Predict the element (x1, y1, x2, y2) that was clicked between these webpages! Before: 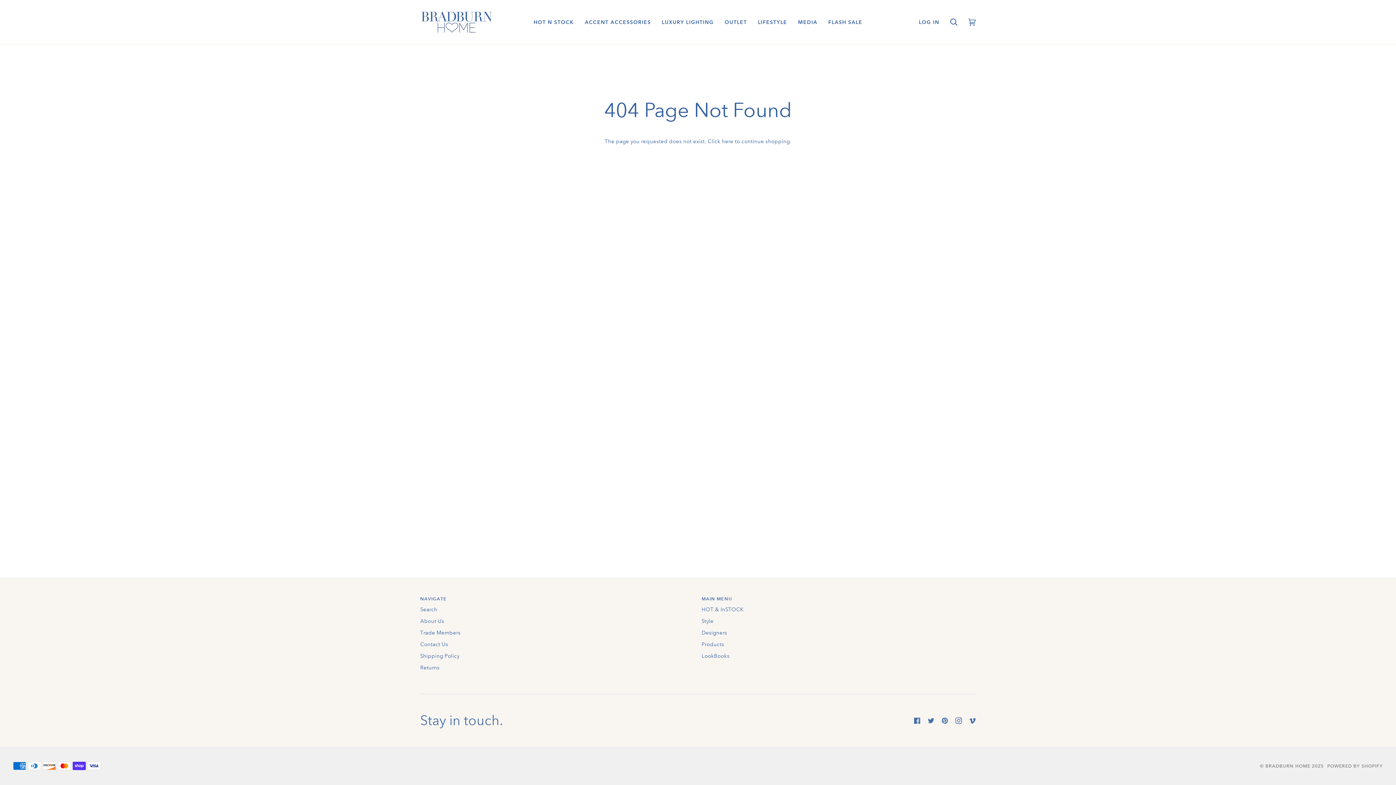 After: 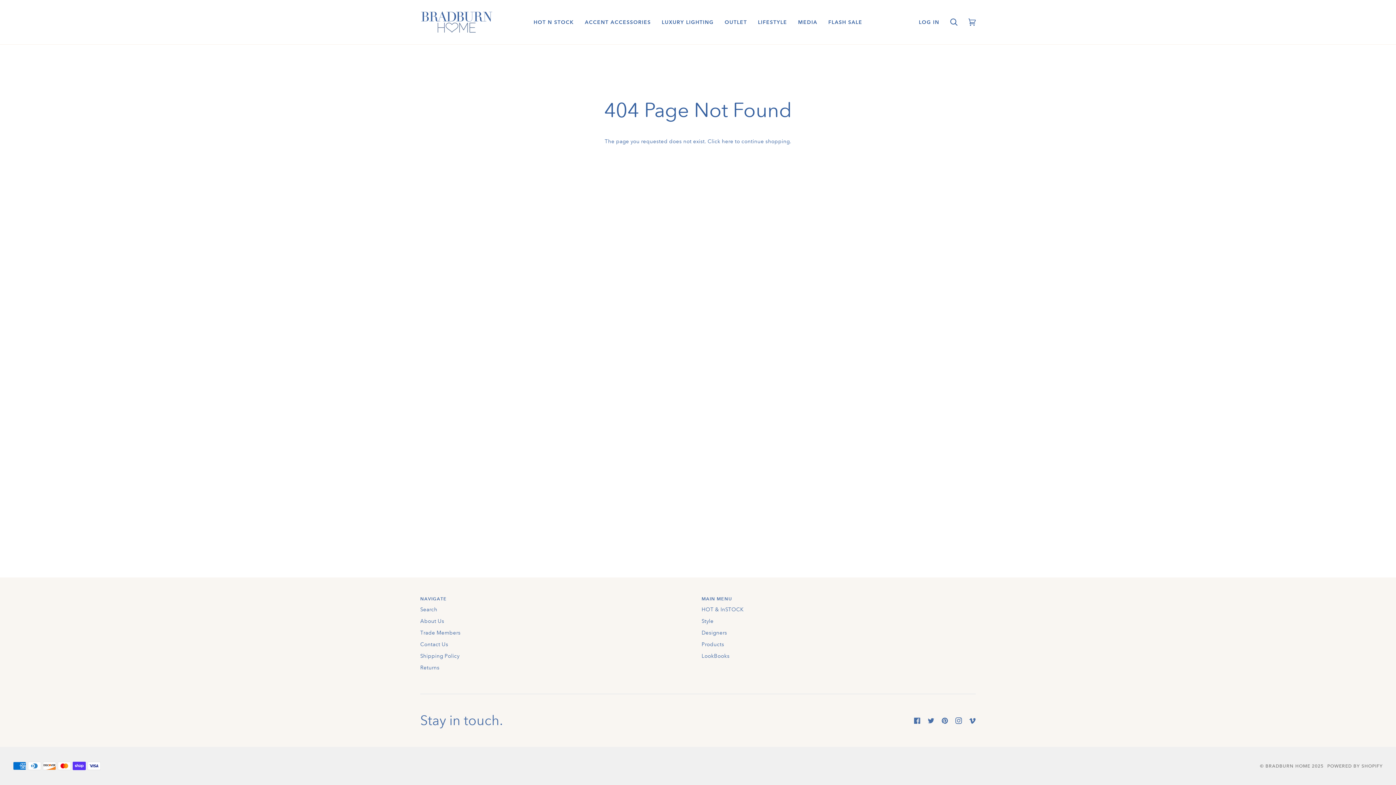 Action: label: Navigate bbox: (420, 596, 694, 606)